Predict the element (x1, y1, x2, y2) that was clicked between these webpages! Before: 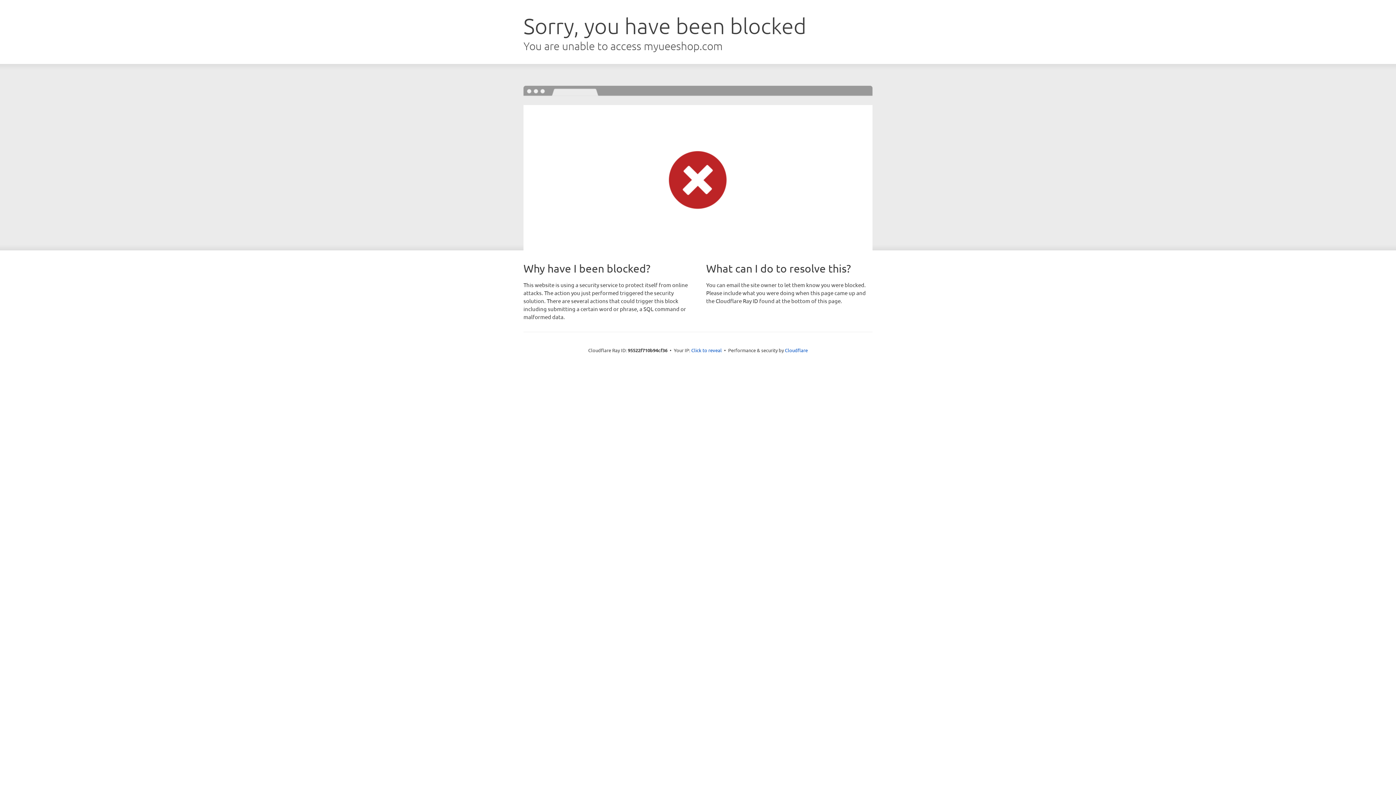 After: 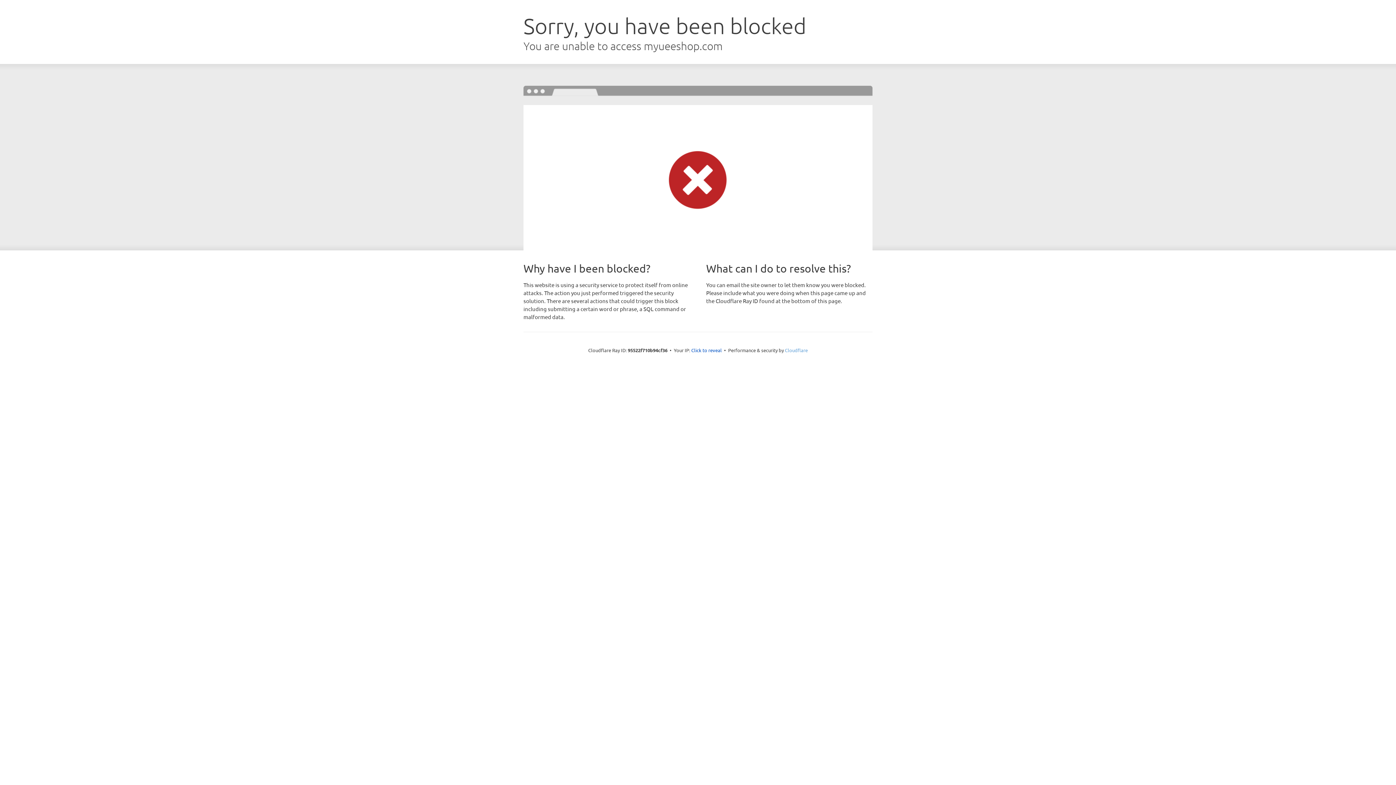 Action: bbox: (785, 347, 808, 353) label: Cloudflare